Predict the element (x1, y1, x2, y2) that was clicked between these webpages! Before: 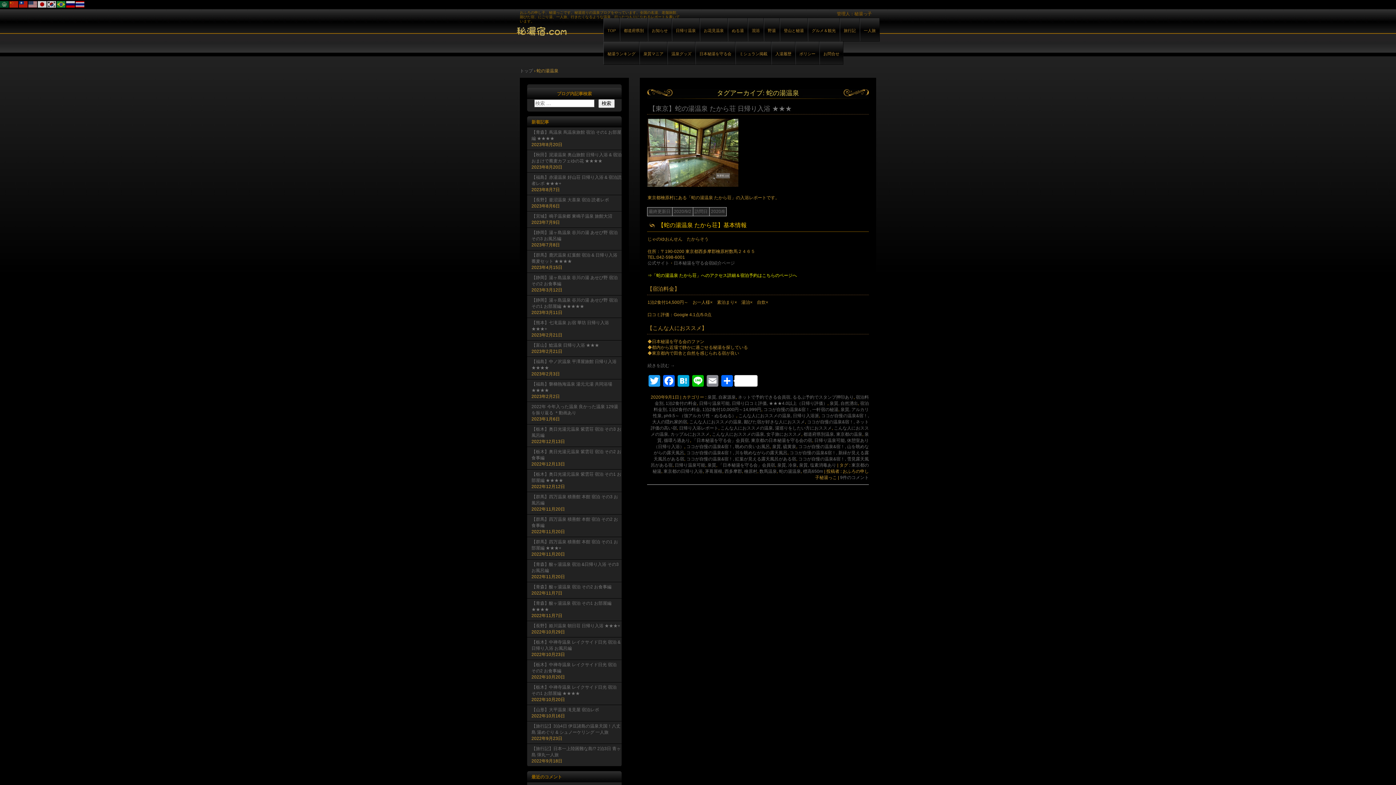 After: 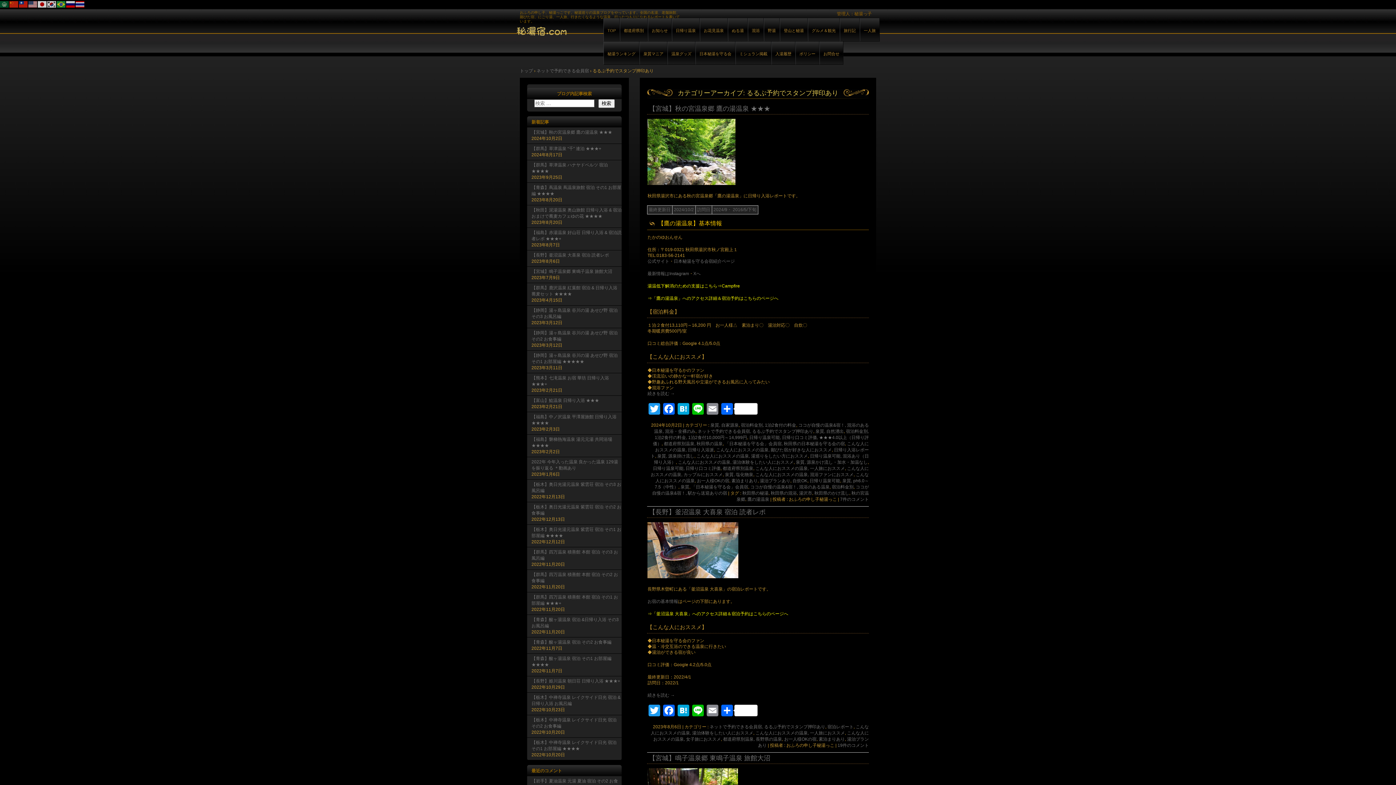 Action: bbox: (738, 394, 853, 399) label: ネットで予約できる会員宿, るるぶ予約でスタンプ押印あり